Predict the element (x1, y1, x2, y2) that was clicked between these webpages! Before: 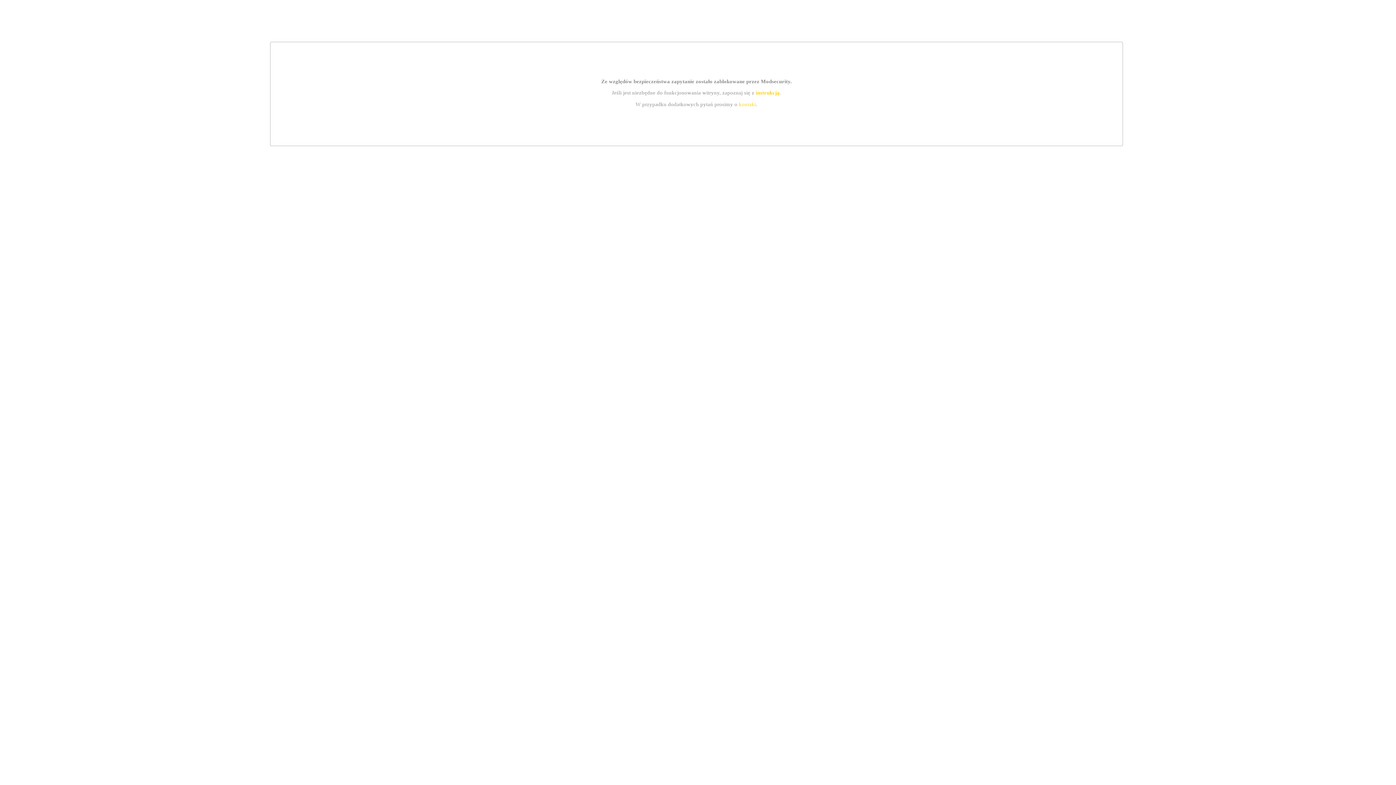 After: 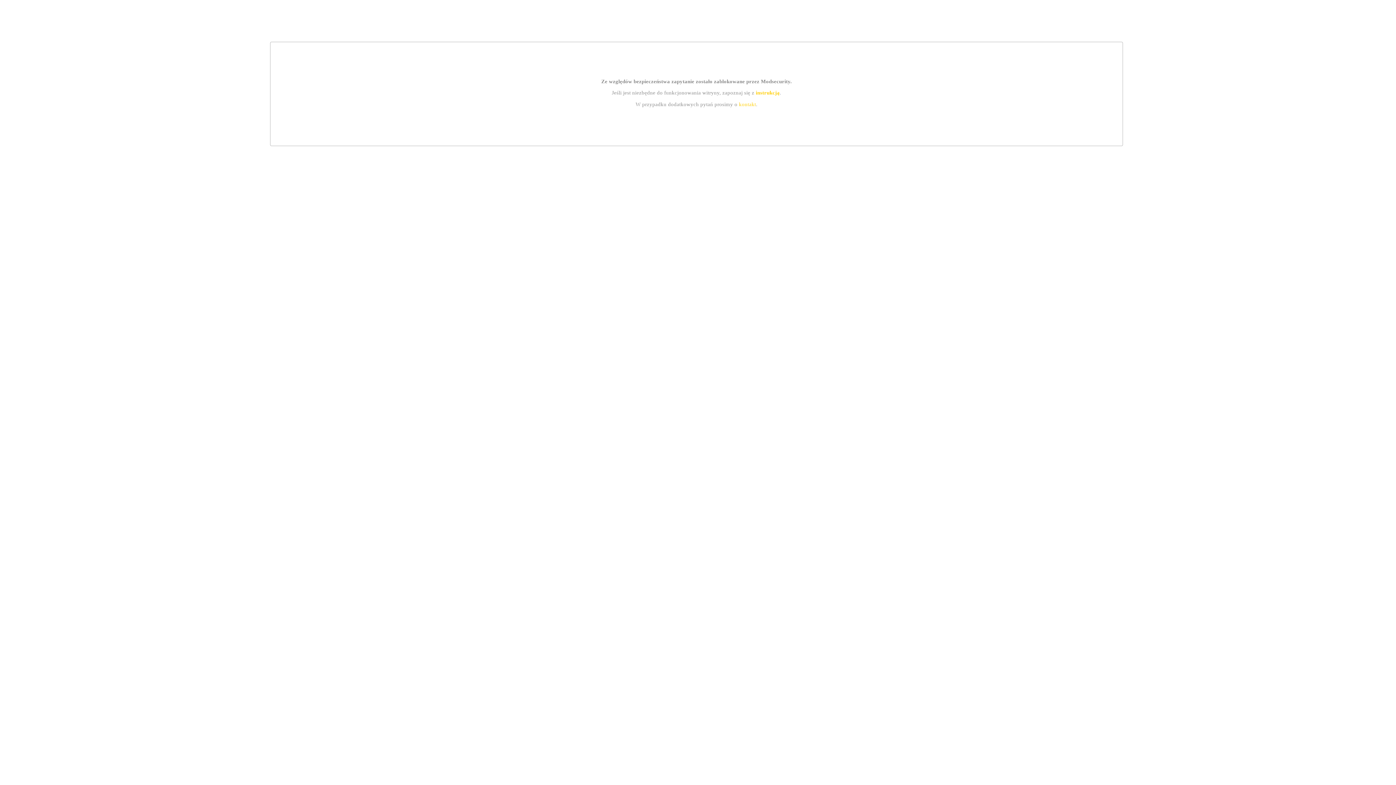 Action: bbox: (755, 89, 779, 95) label: instrukcją